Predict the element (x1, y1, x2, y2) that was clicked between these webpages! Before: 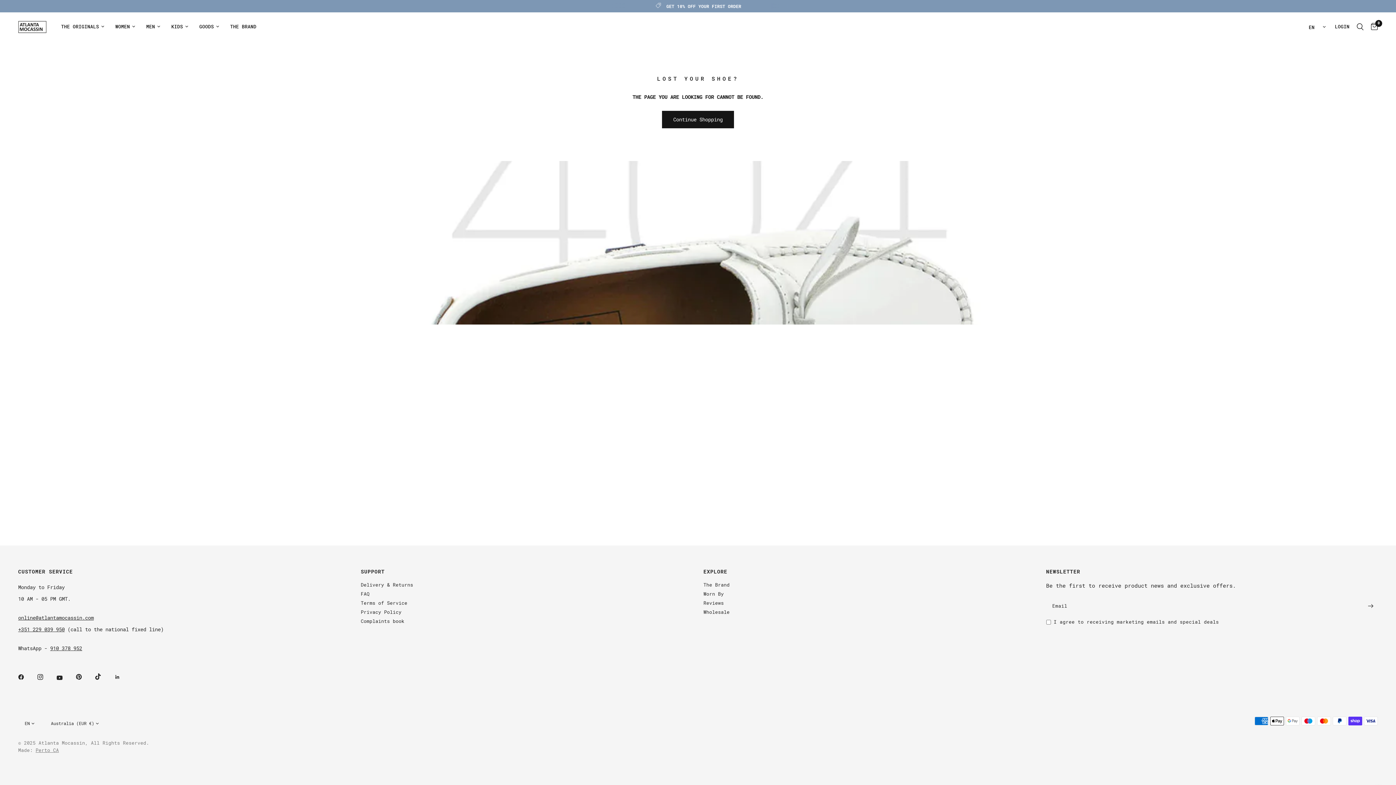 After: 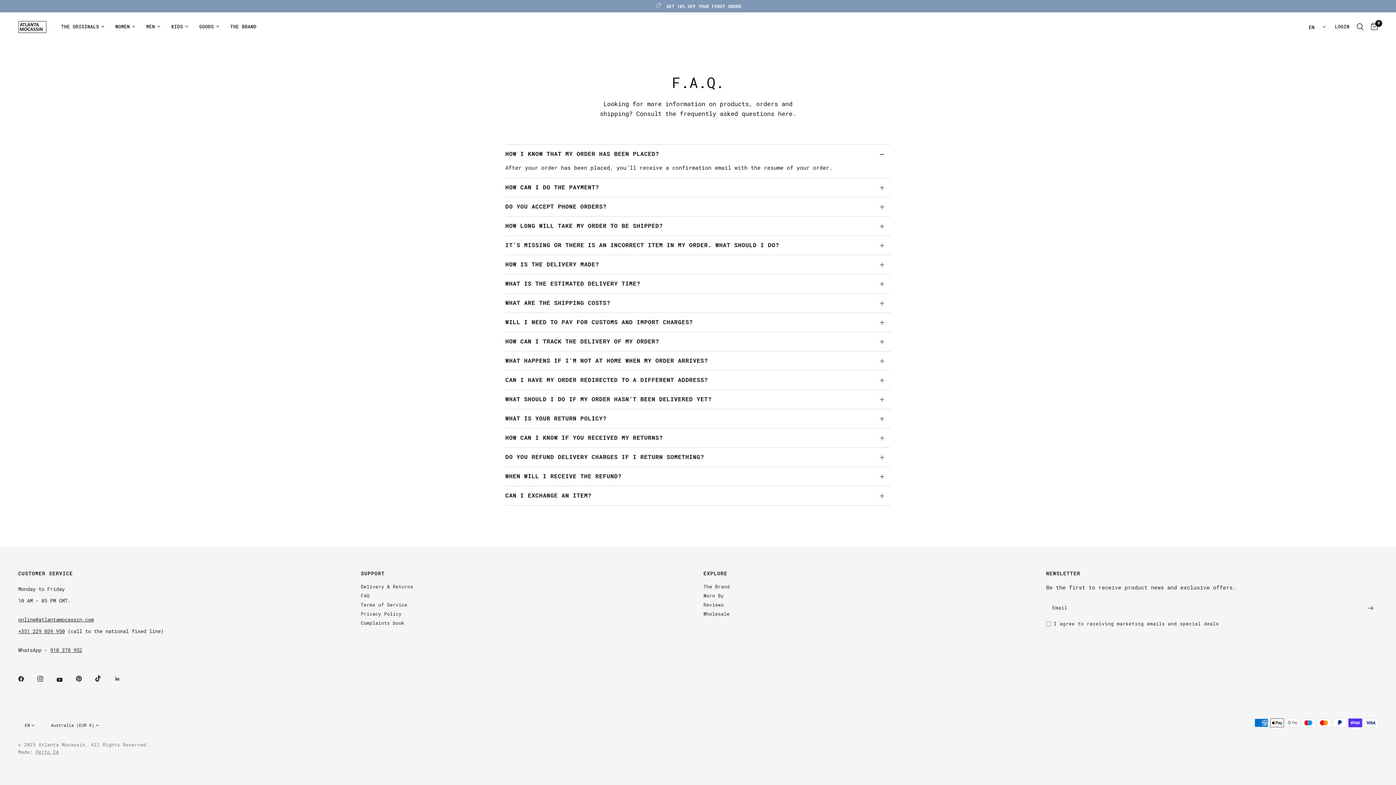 Action: bbox: (360, 591, 369, 596) label: FAQ